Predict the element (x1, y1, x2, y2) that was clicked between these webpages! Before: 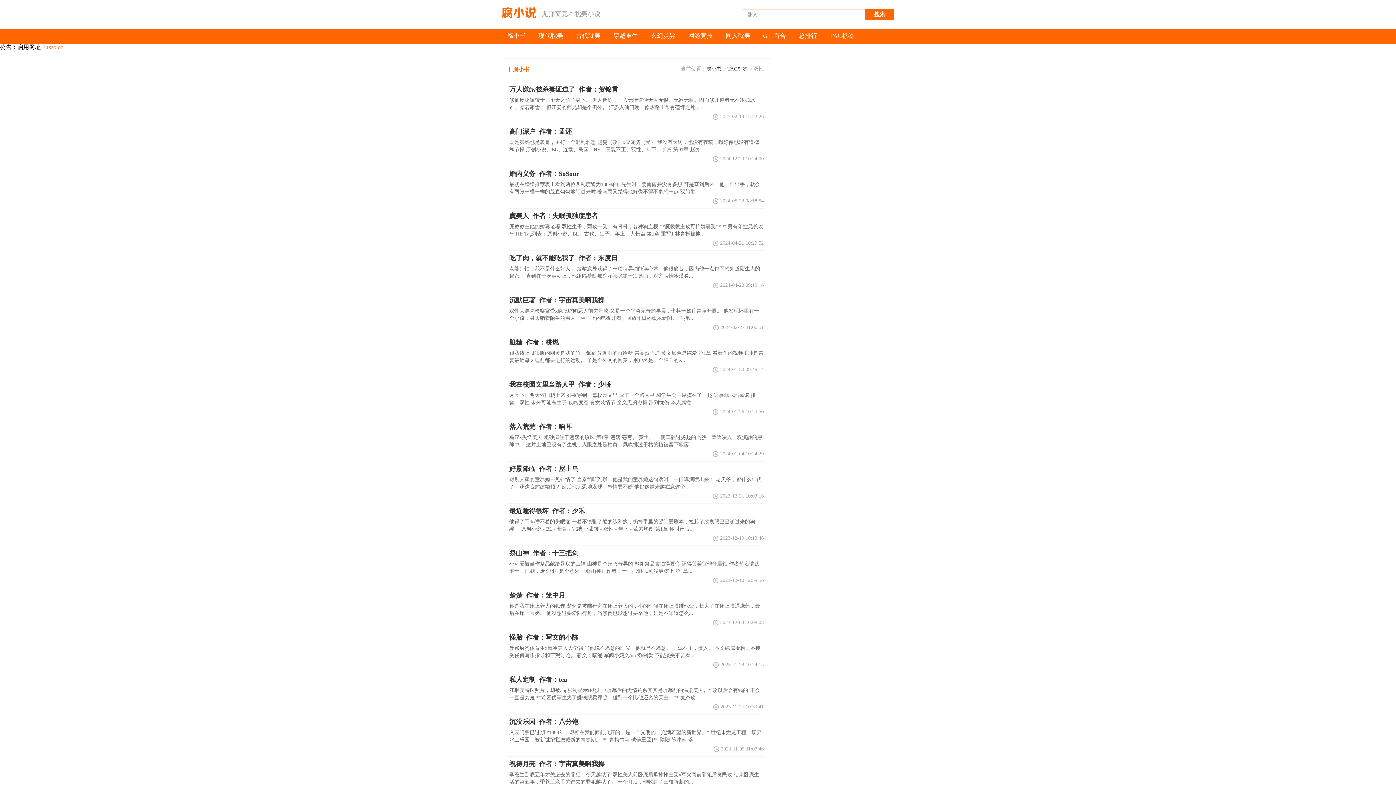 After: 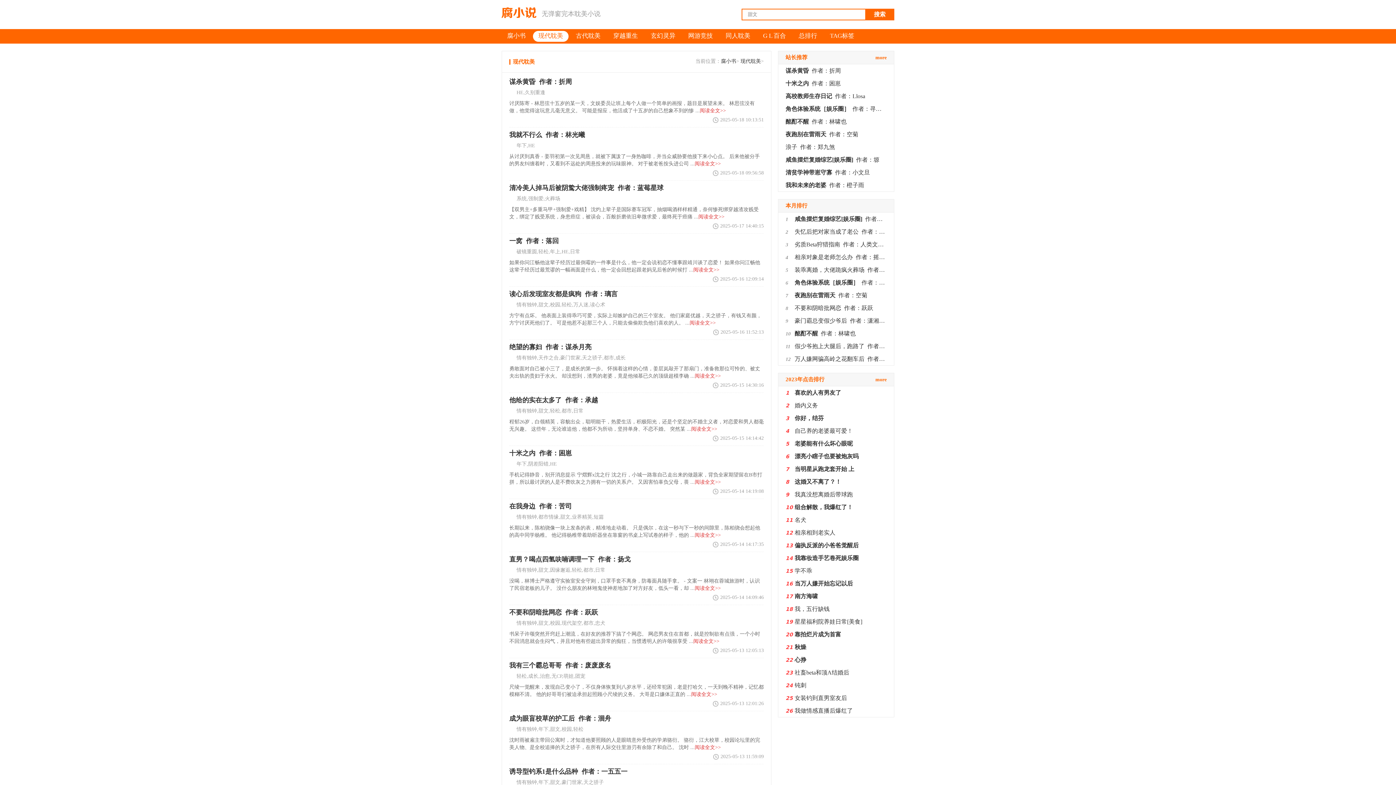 Action: label: 现代耽美 bbox: (538, 32, 563, 39)